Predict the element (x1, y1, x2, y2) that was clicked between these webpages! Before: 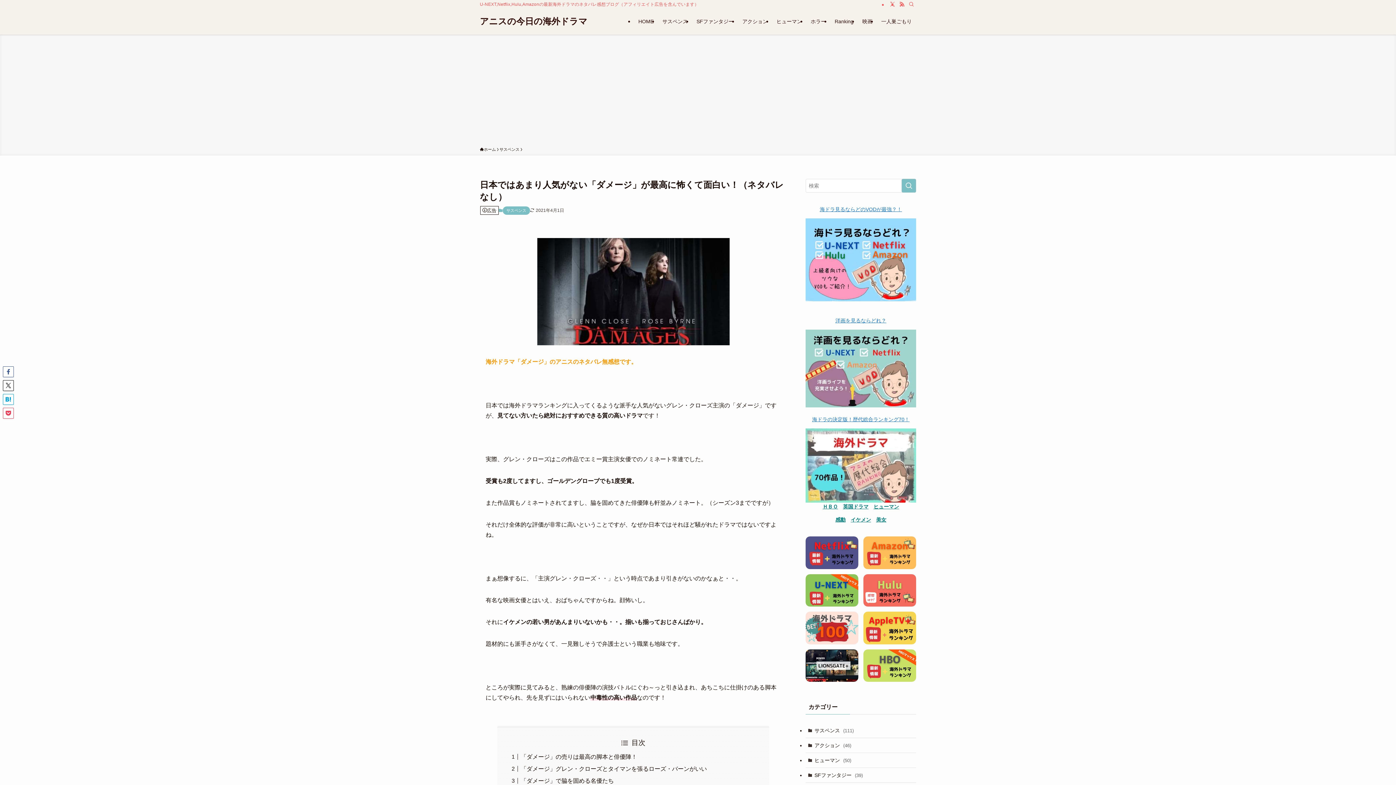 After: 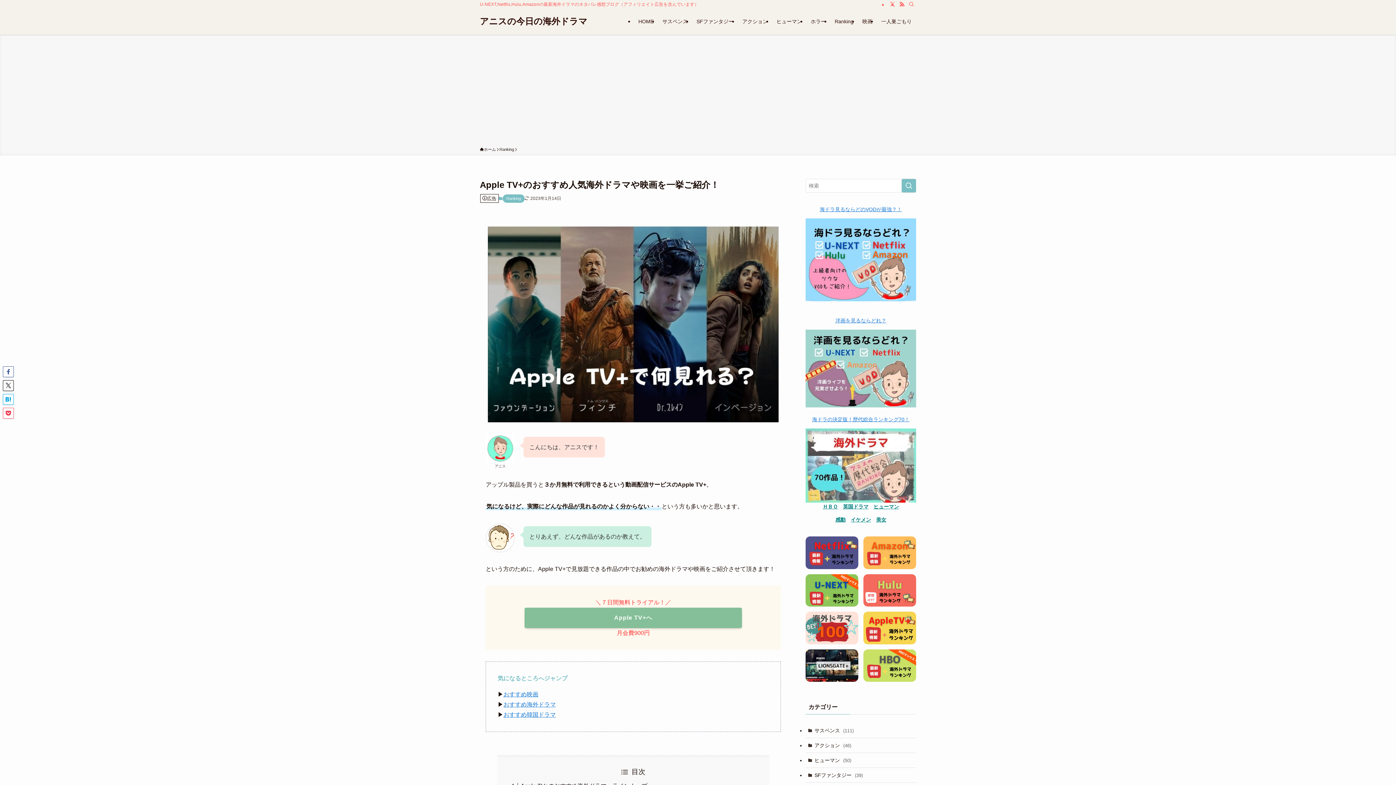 Action: bbox: (863, 612, 916, 644)